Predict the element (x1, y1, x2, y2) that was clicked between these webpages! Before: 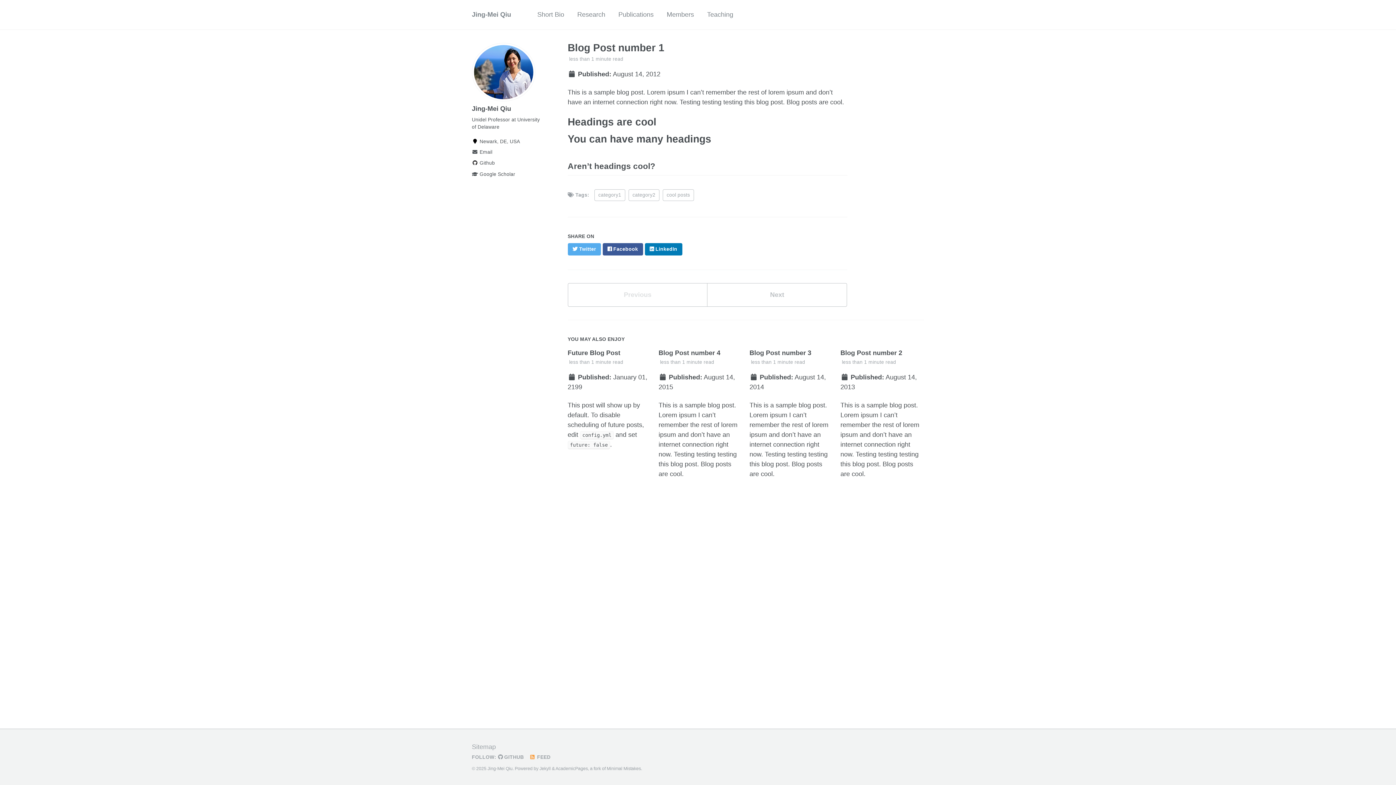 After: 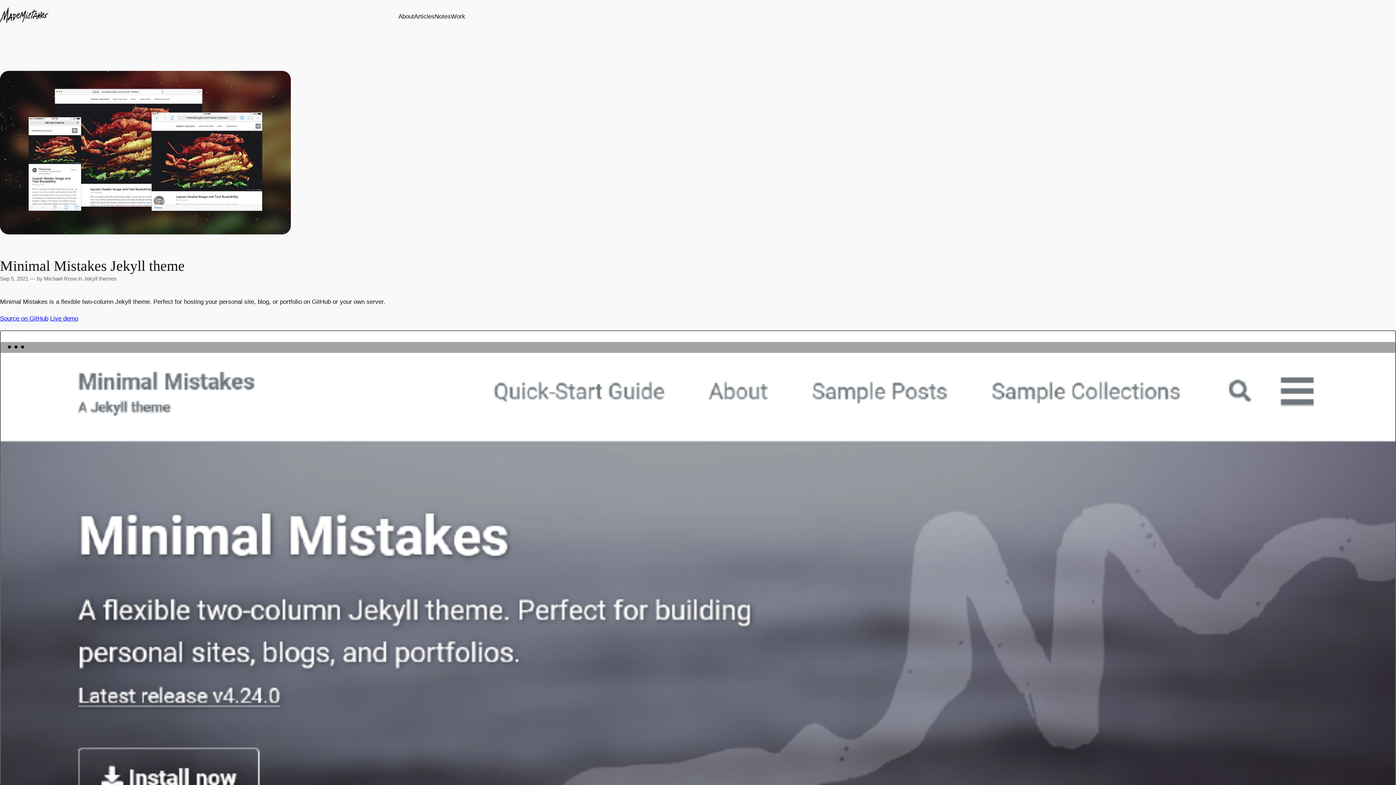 Action: bbox: (606, 766, 641, 771) label: Minimal Mistakes